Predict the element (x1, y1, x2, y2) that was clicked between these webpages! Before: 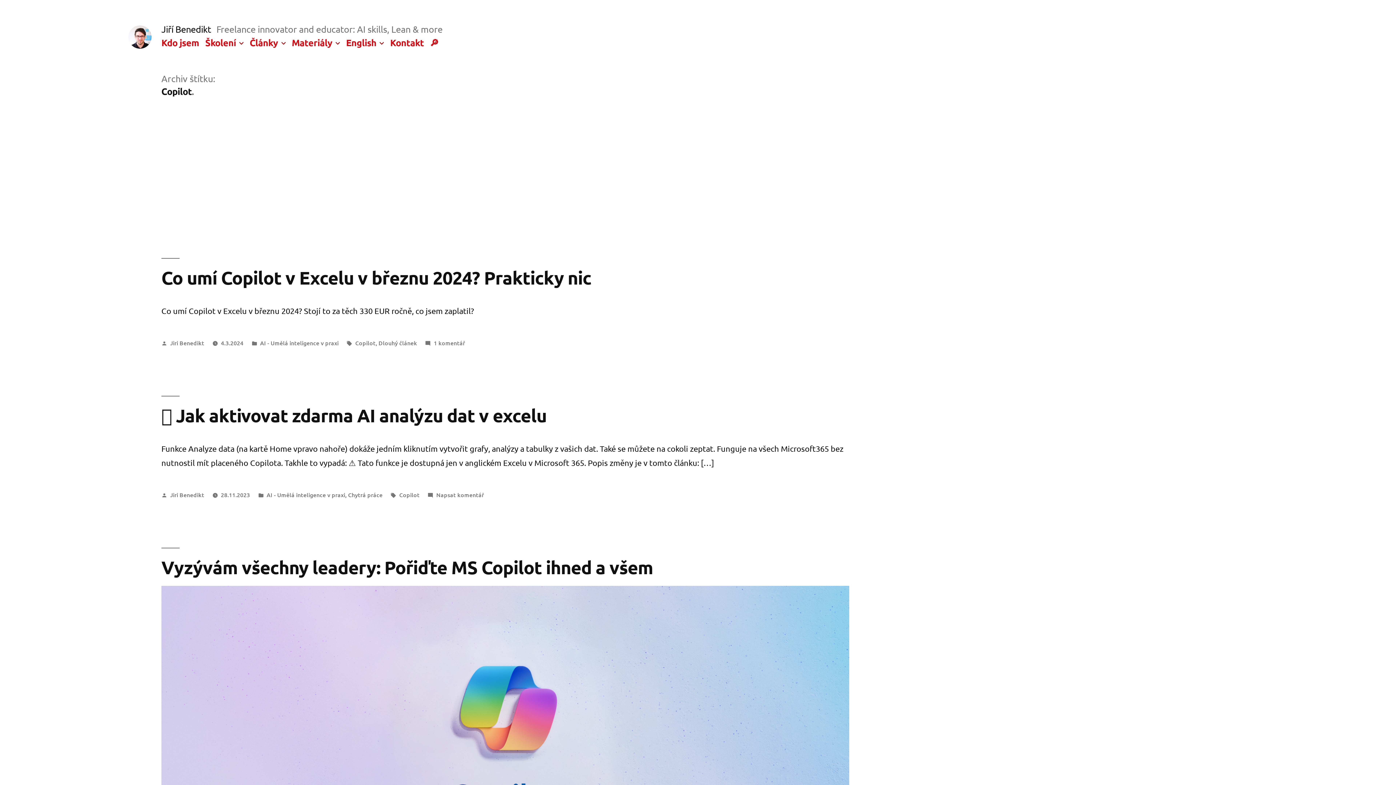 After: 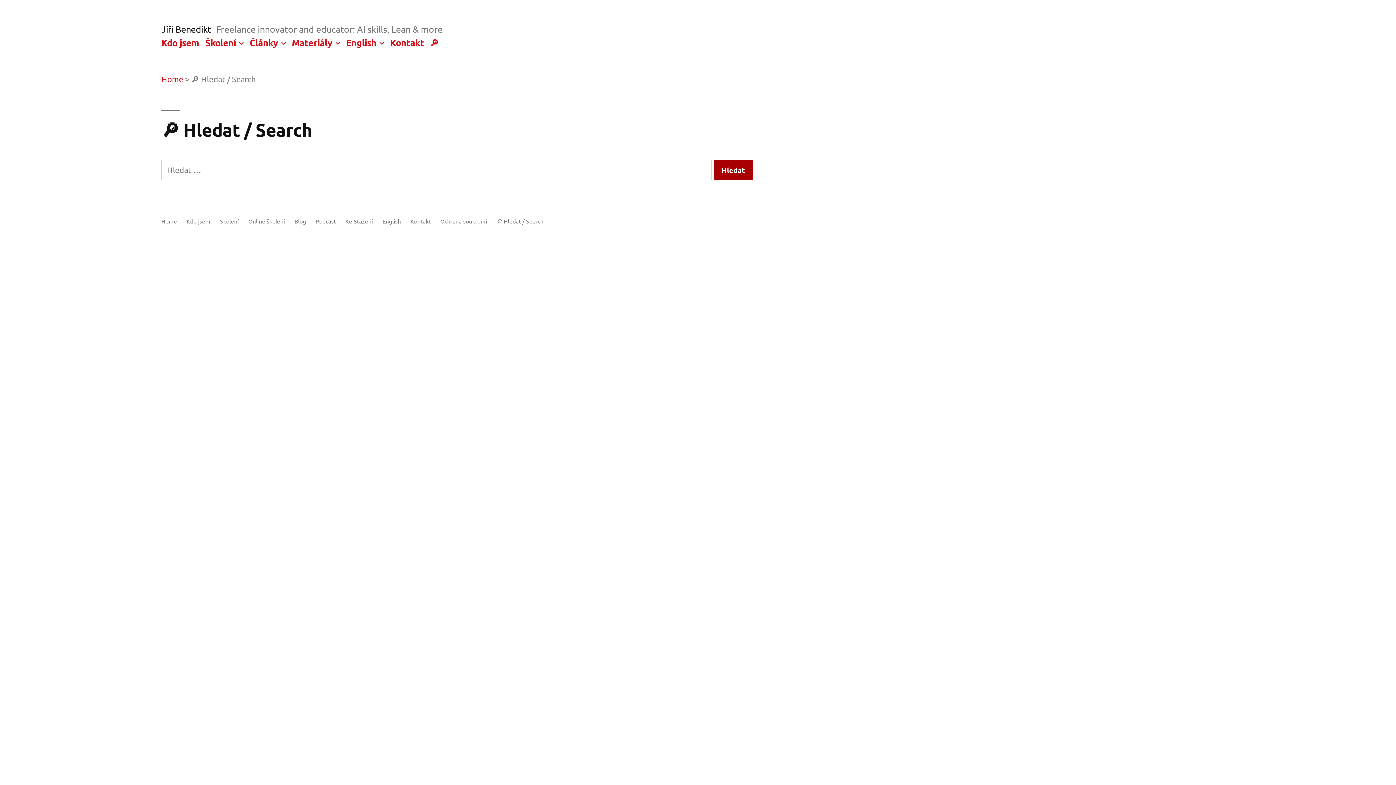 Action: label: 🔎 bbox: (429, 36, 438, 48)